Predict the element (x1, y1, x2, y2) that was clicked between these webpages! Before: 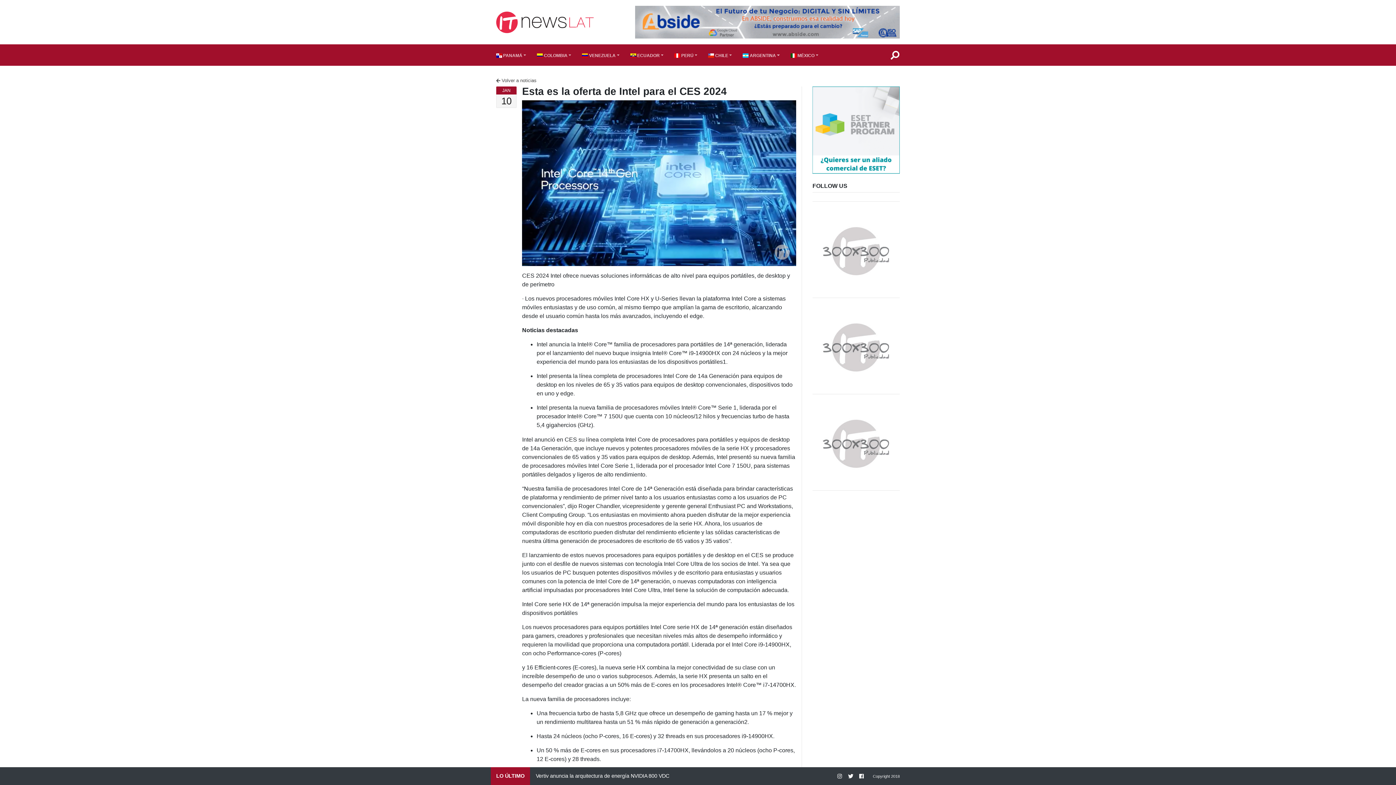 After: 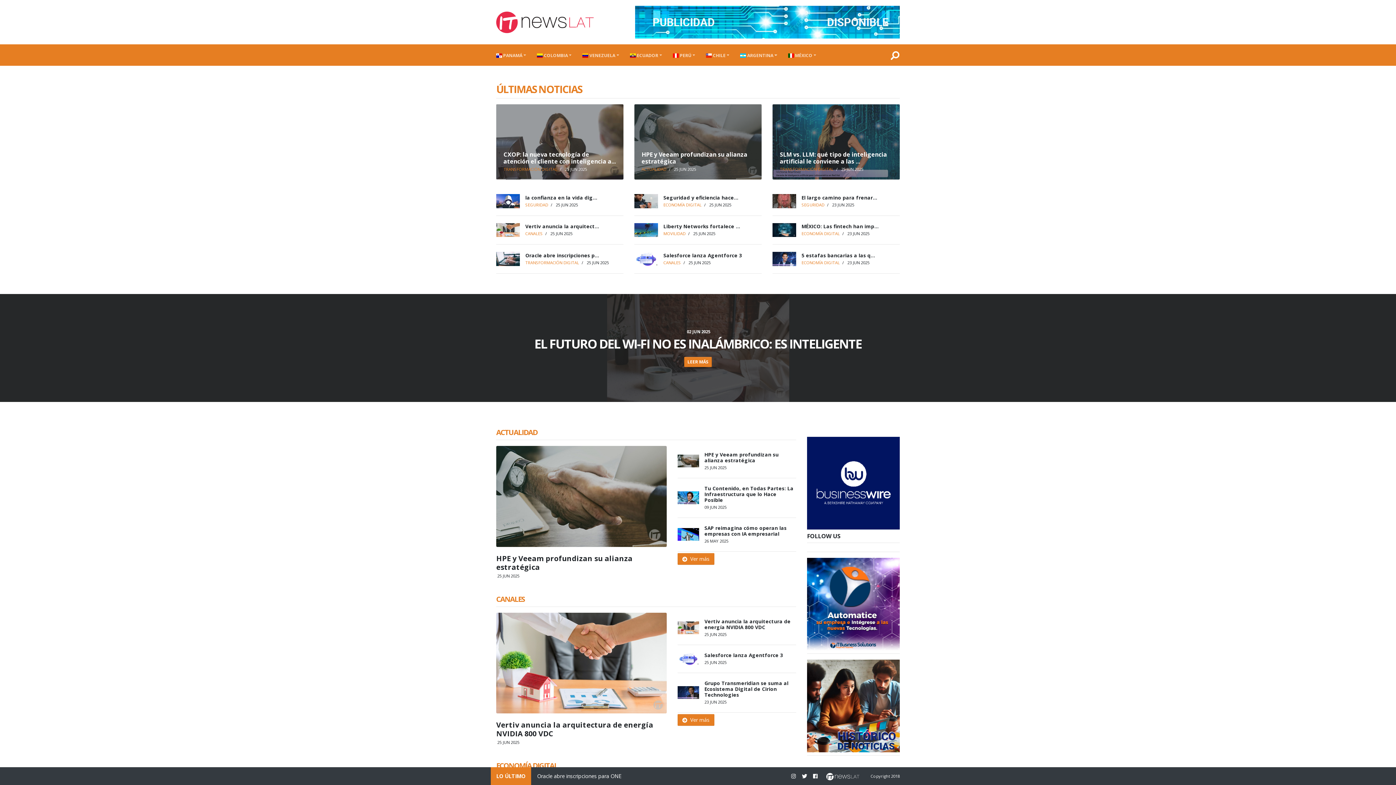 Action: bbox: (669, 44, 702, 65) label:  PERÚ